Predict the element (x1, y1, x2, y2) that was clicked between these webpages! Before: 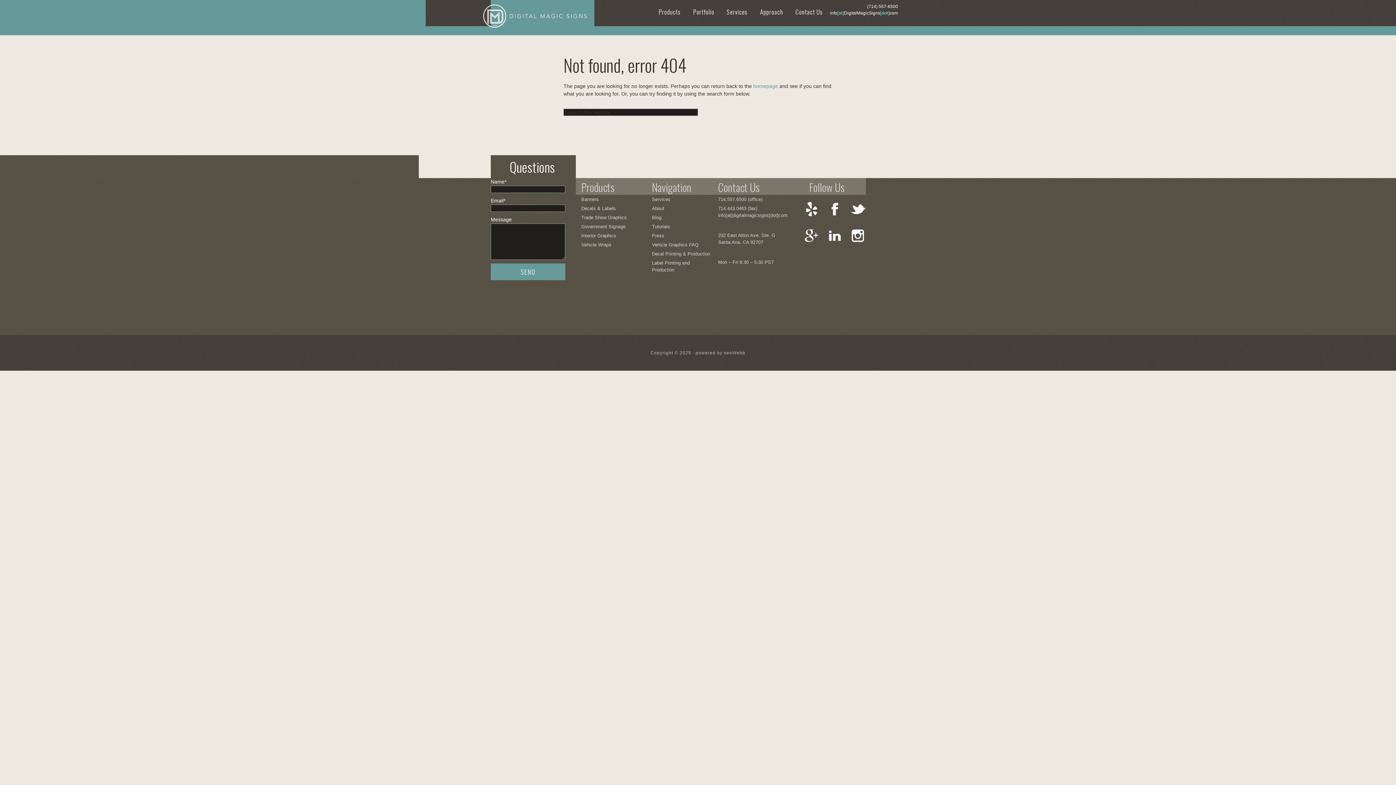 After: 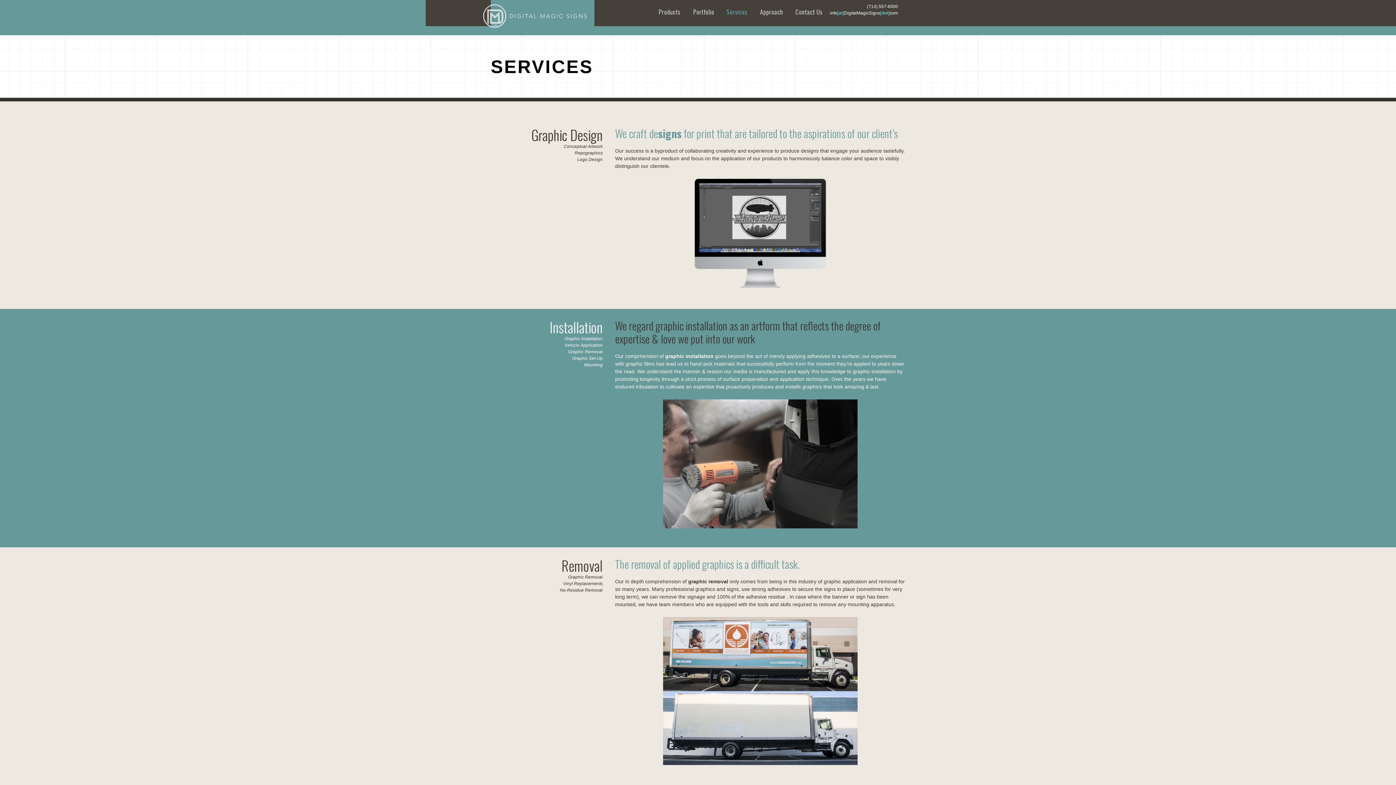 Action: label: Services bbox: (646, 194, 712, 204)